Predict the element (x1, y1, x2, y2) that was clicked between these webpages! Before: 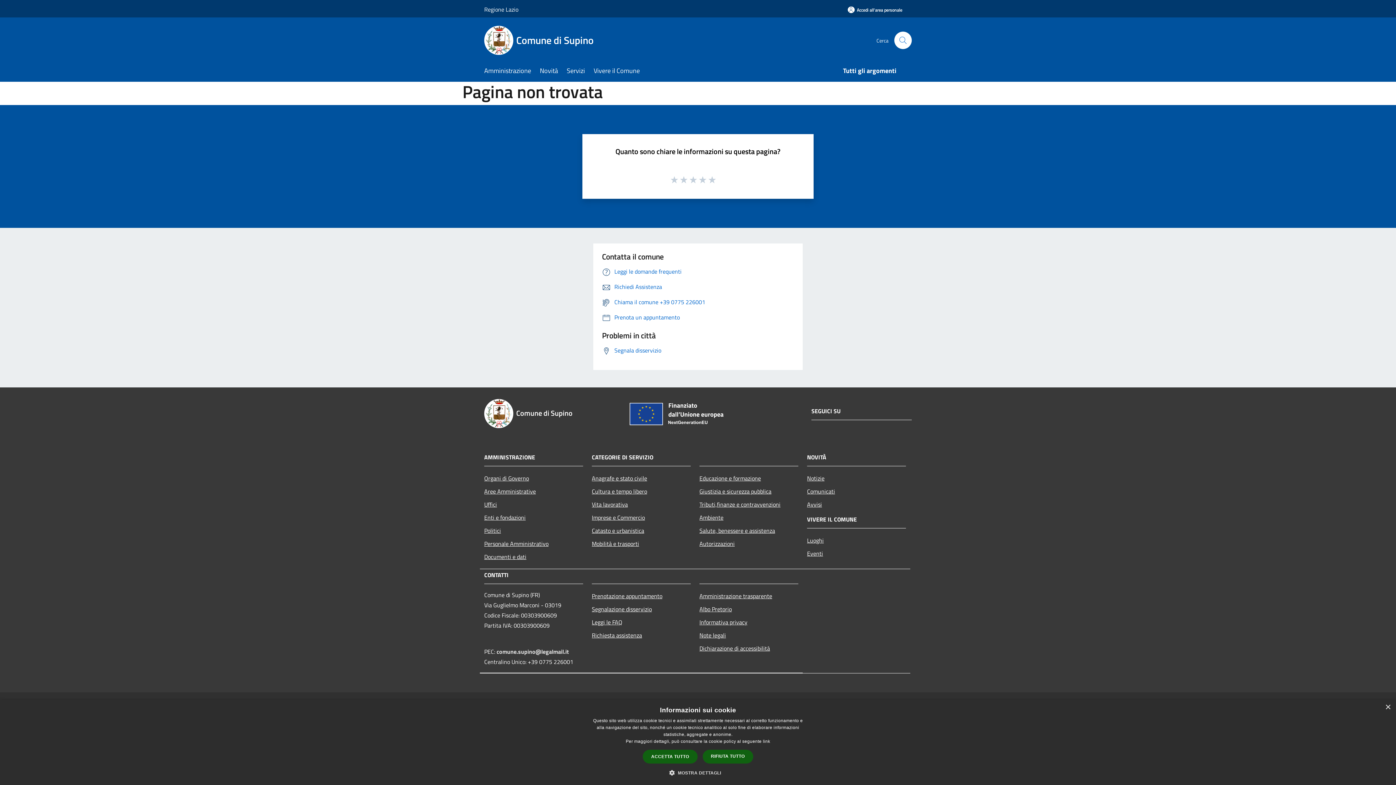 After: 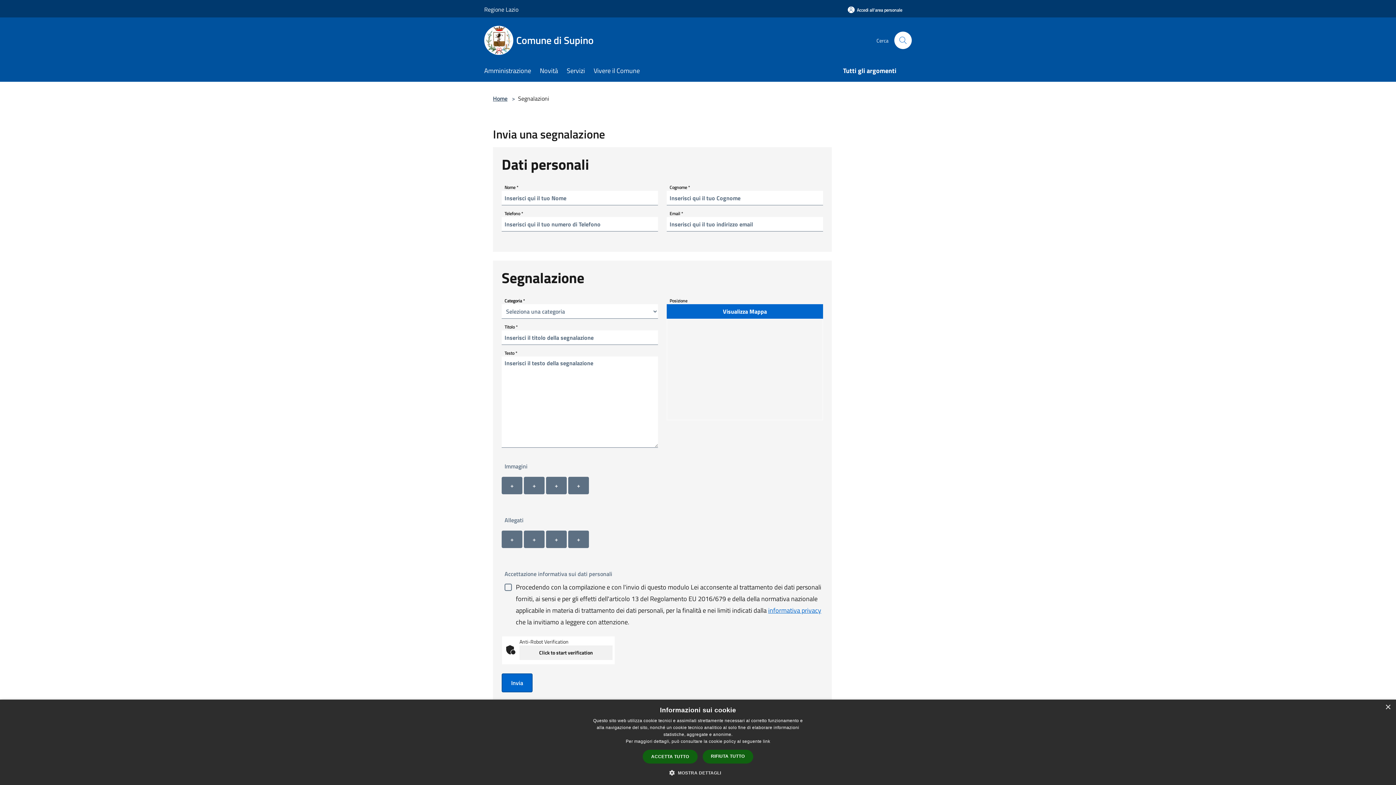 Action: bbox: (592, 602, 690, 615) label: Segnalazione disservizio